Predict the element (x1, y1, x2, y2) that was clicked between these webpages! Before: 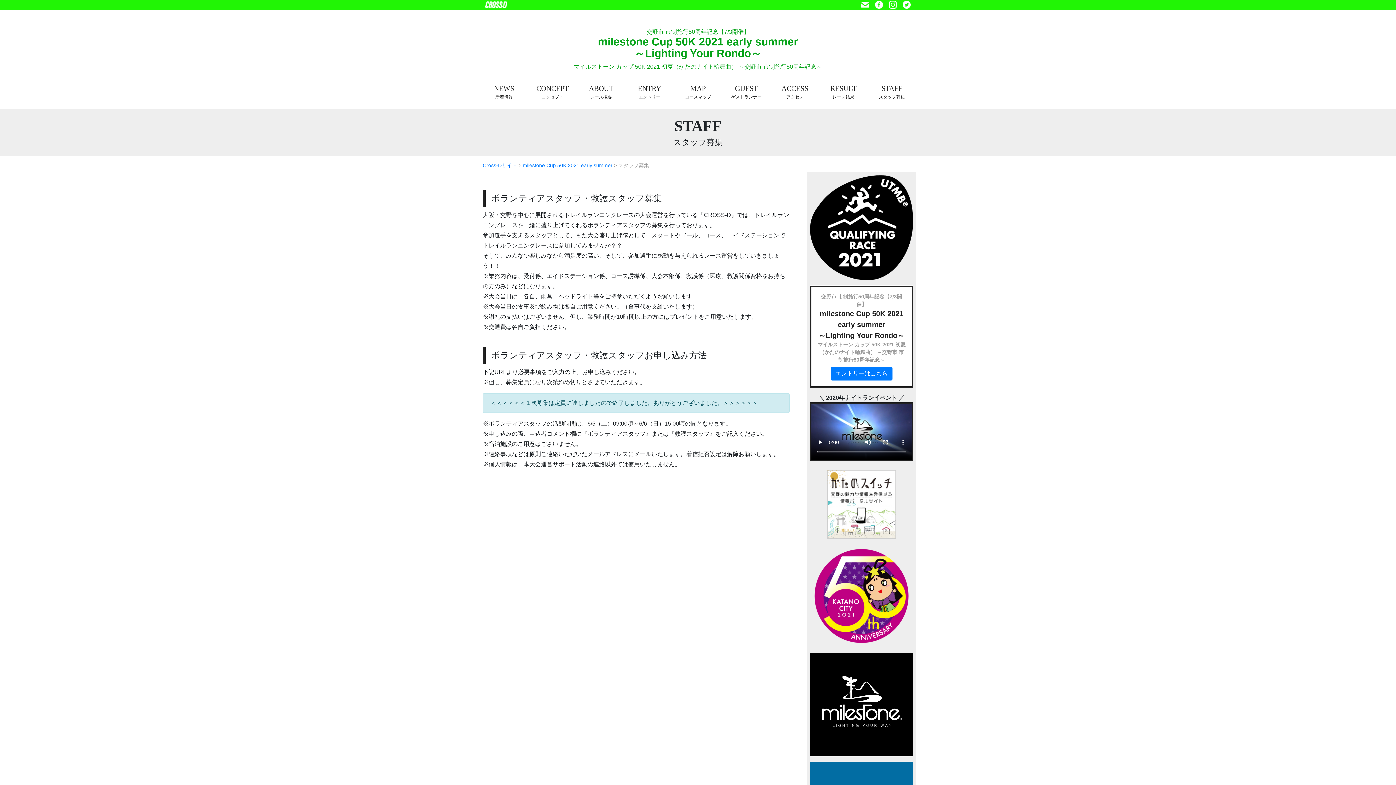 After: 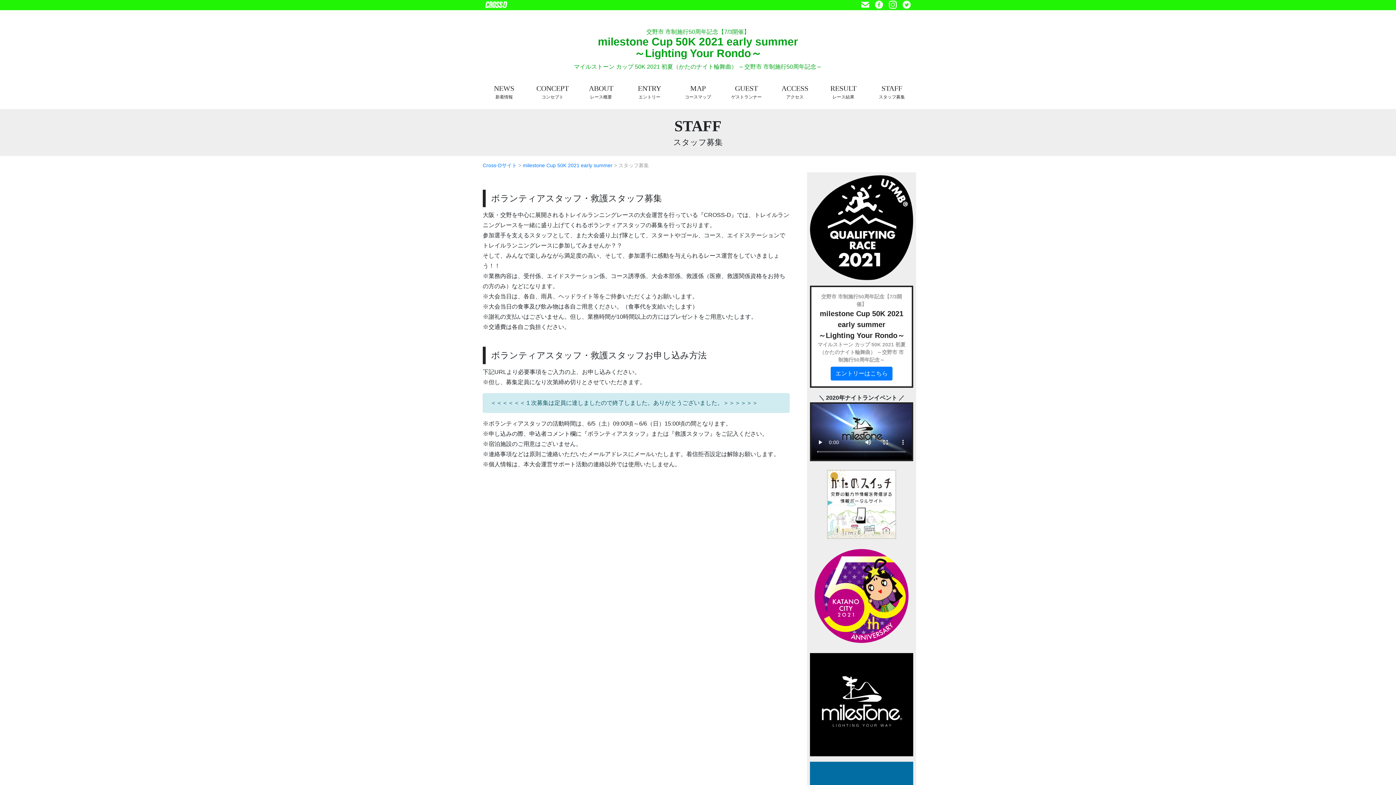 Action: bbox: (810, 595, 913, 601)